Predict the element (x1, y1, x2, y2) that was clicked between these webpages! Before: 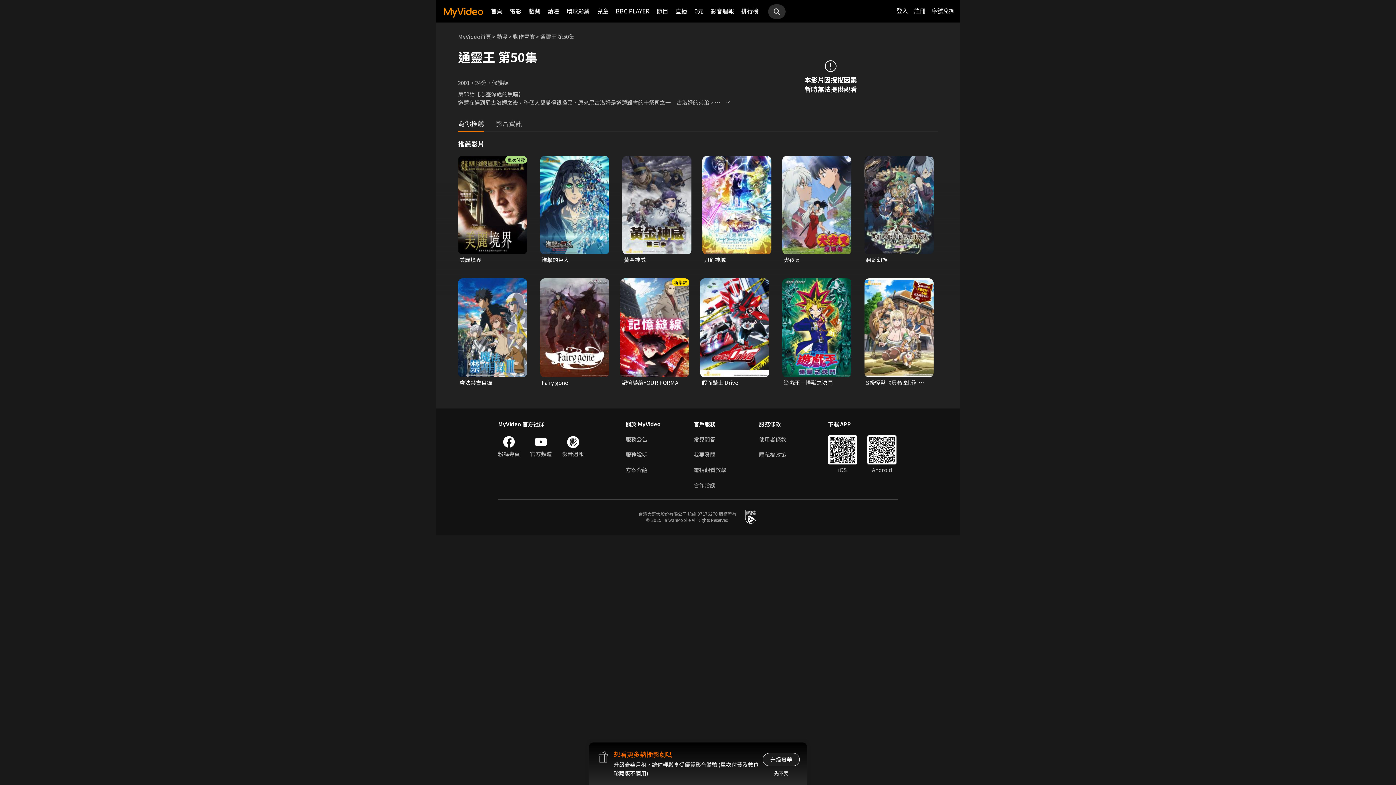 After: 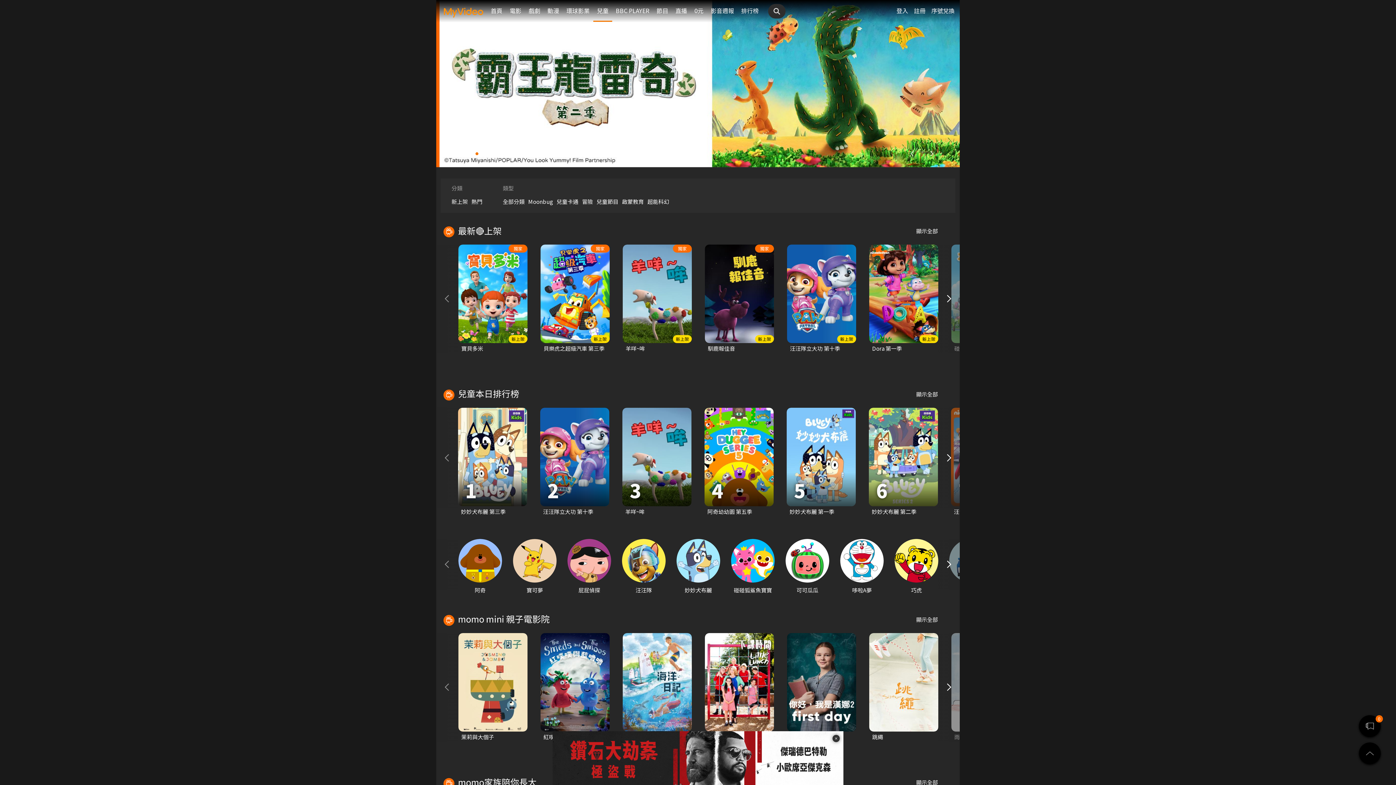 Action: bbox: (597, 0, 608, 21) label: 兒童